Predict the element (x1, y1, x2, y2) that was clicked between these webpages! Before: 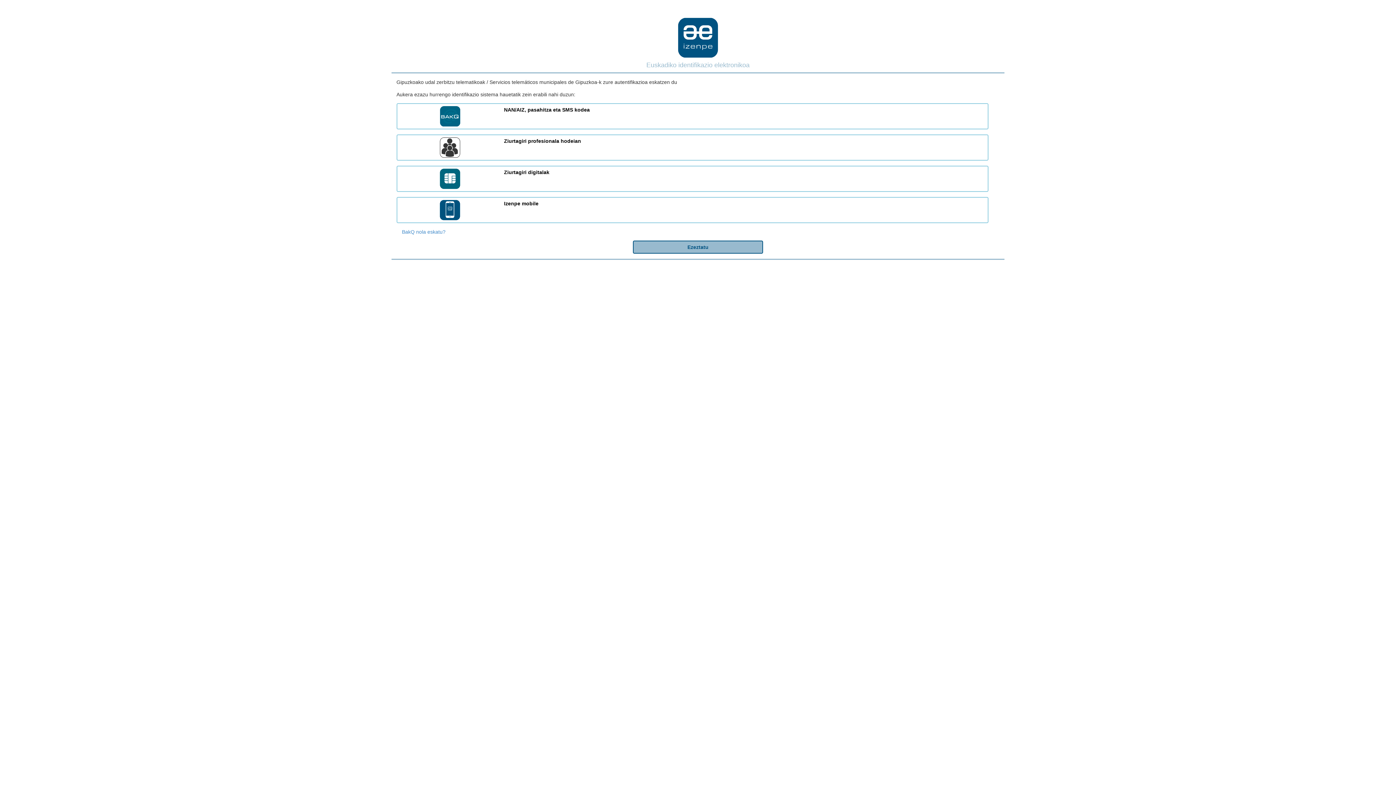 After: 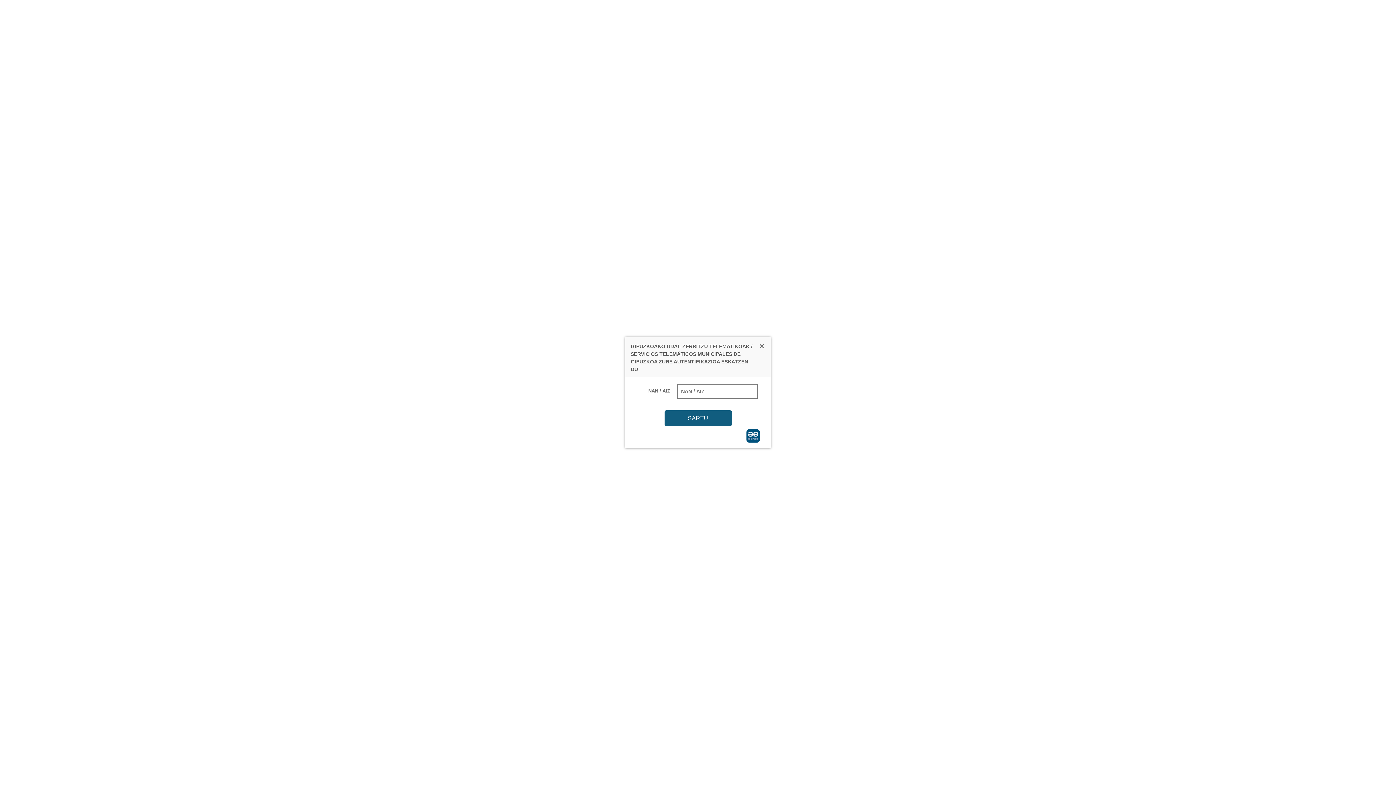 Action: bbox: (396, 197, 988, 223) label: Izenpe mobile